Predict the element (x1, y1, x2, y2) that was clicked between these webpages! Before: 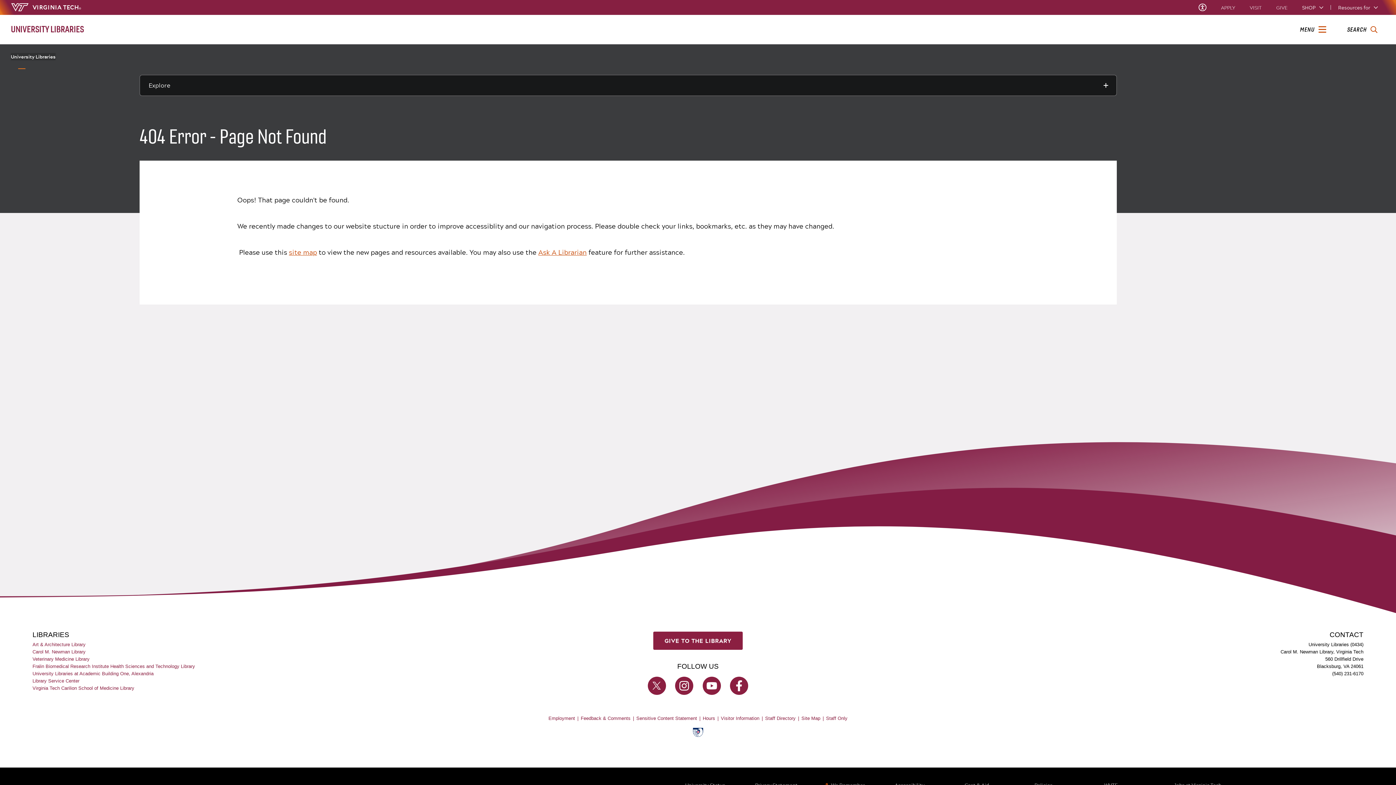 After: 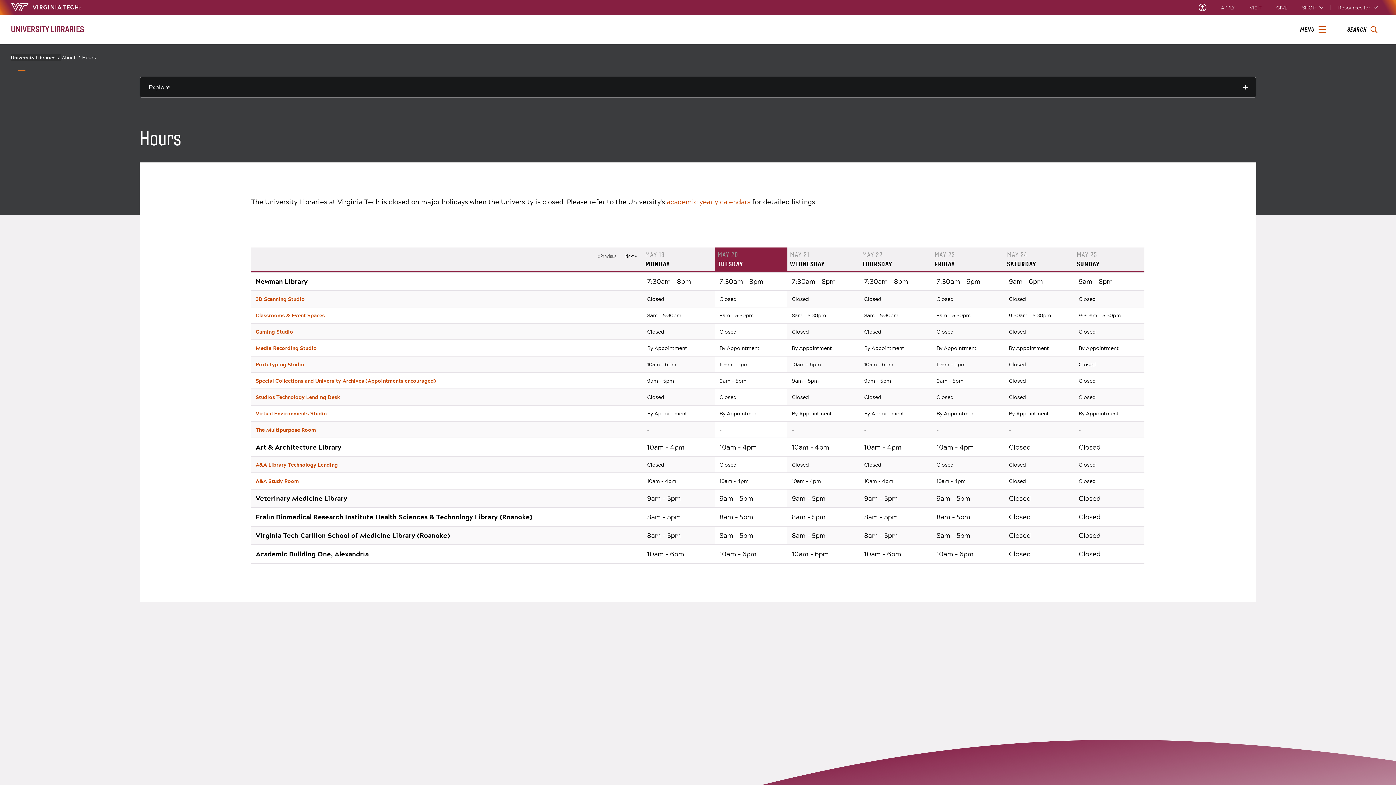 Action: bbox: (702, 716, 721, 721) label: Hours